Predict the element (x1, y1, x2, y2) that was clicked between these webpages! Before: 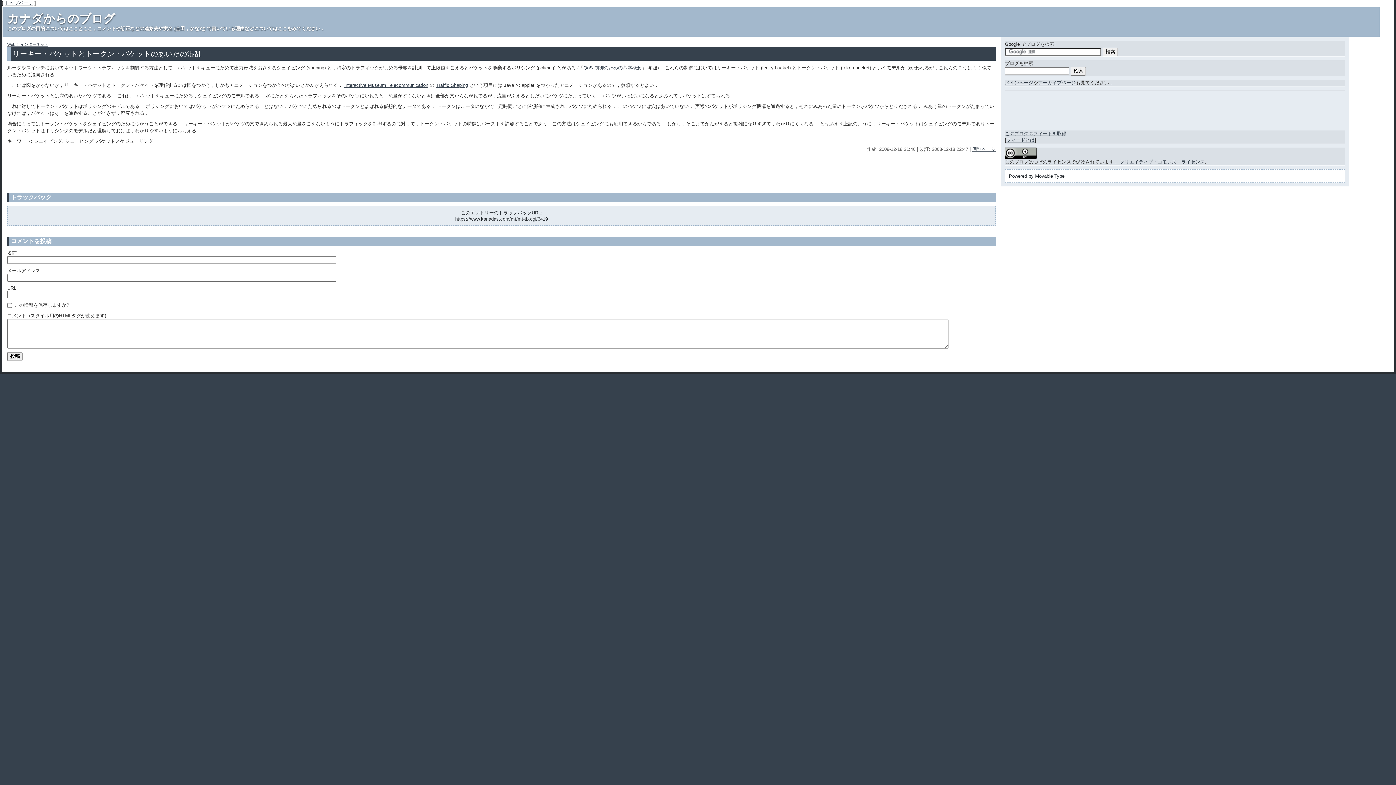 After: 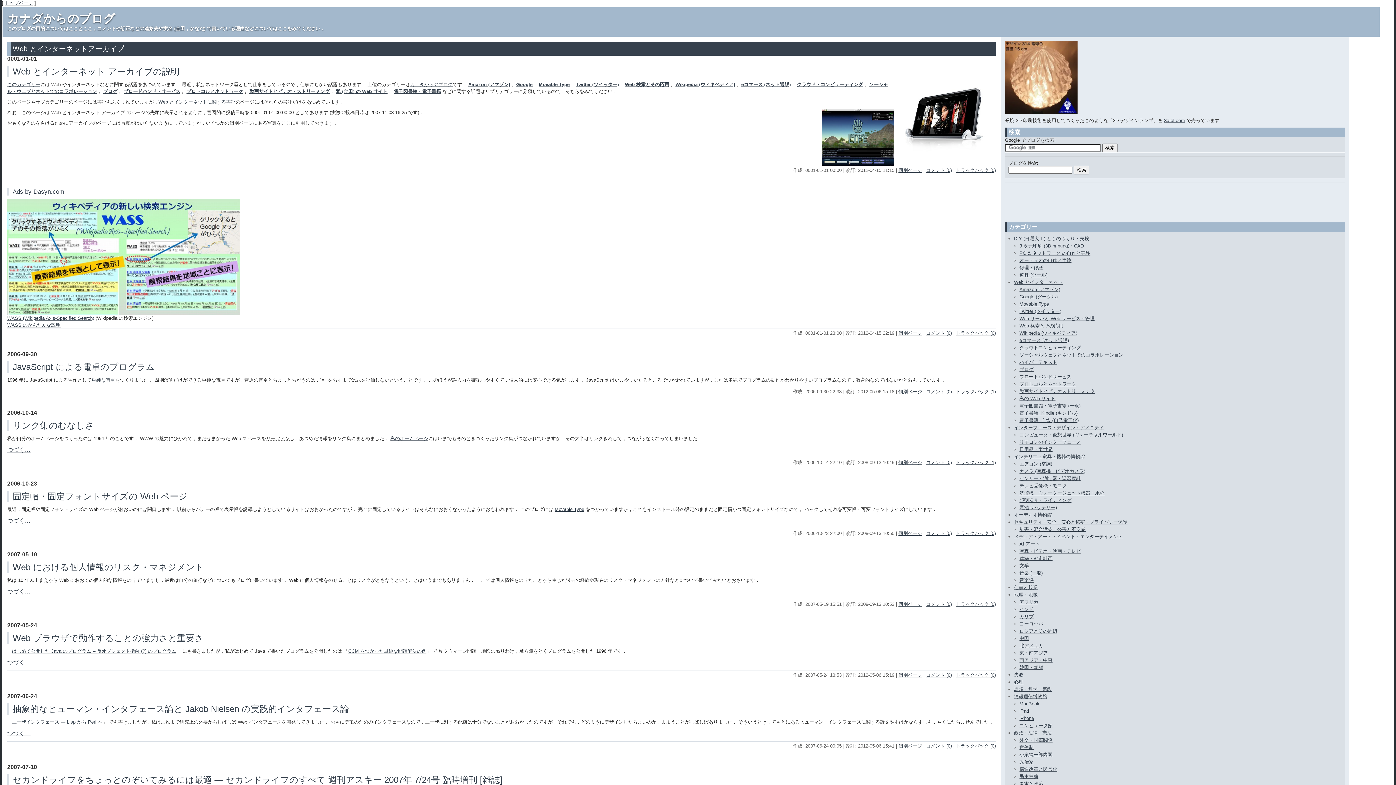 Action: label: Web とインターネット bbox: (7, 42, 48, 46)